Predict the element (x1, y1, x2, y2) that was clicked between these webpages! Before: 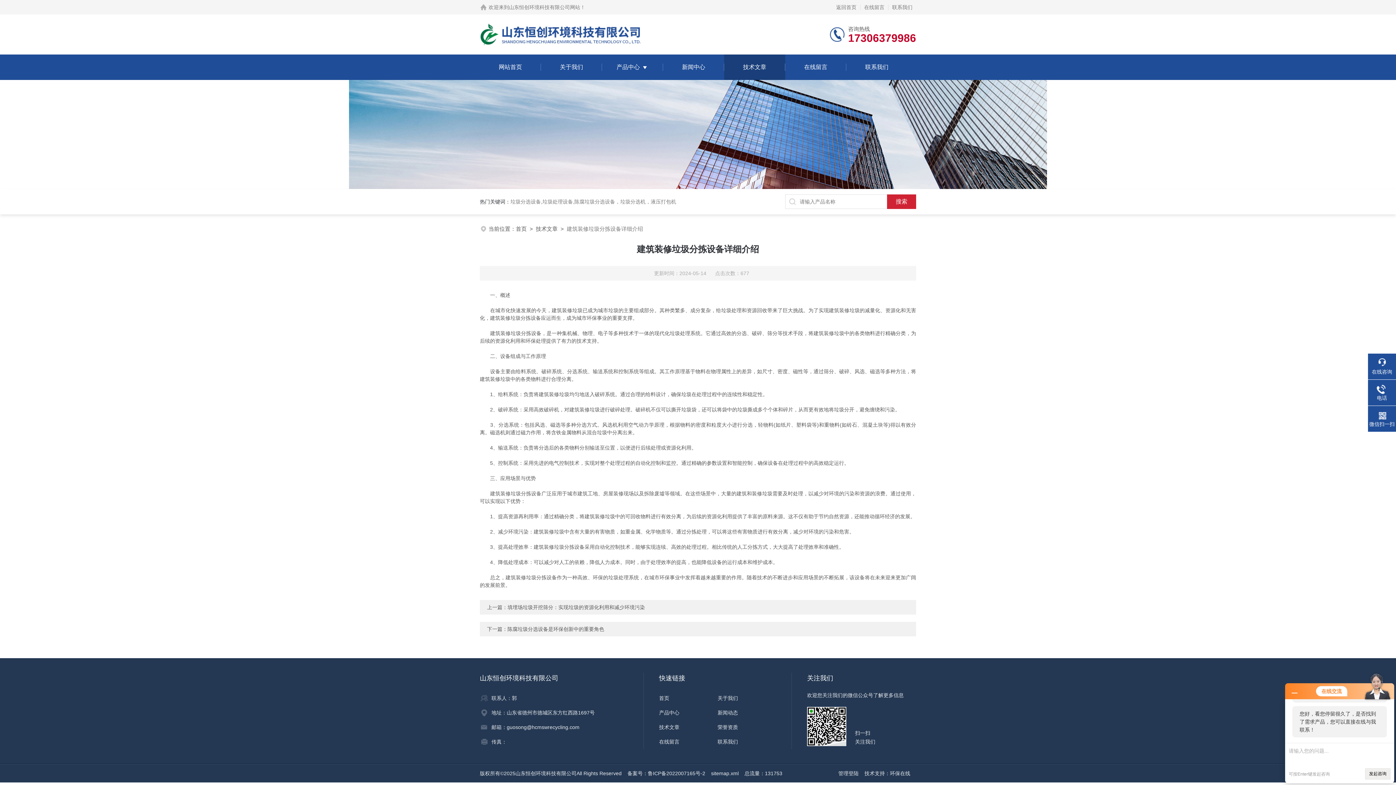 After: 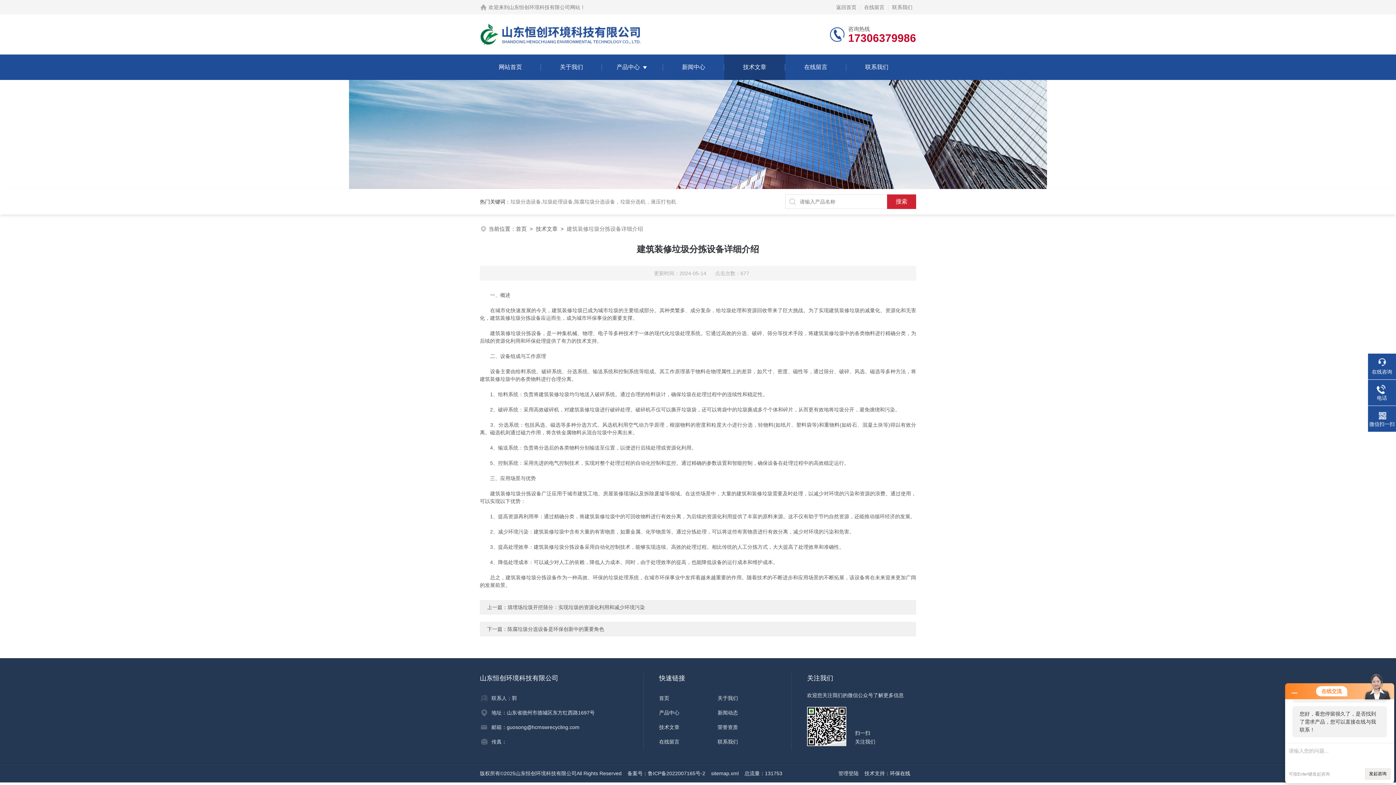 Action: label: 环保在线 bbox: (890, 770, 910, 776)